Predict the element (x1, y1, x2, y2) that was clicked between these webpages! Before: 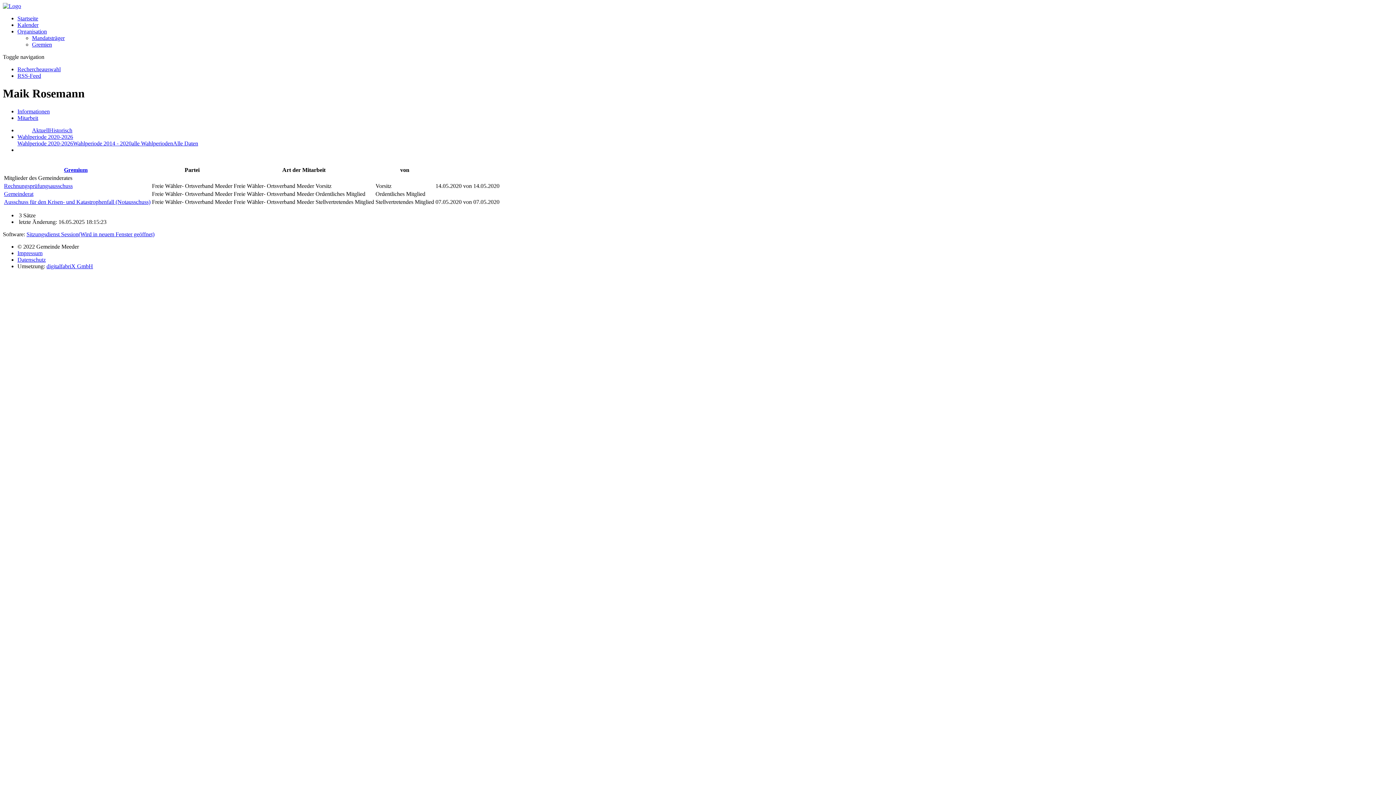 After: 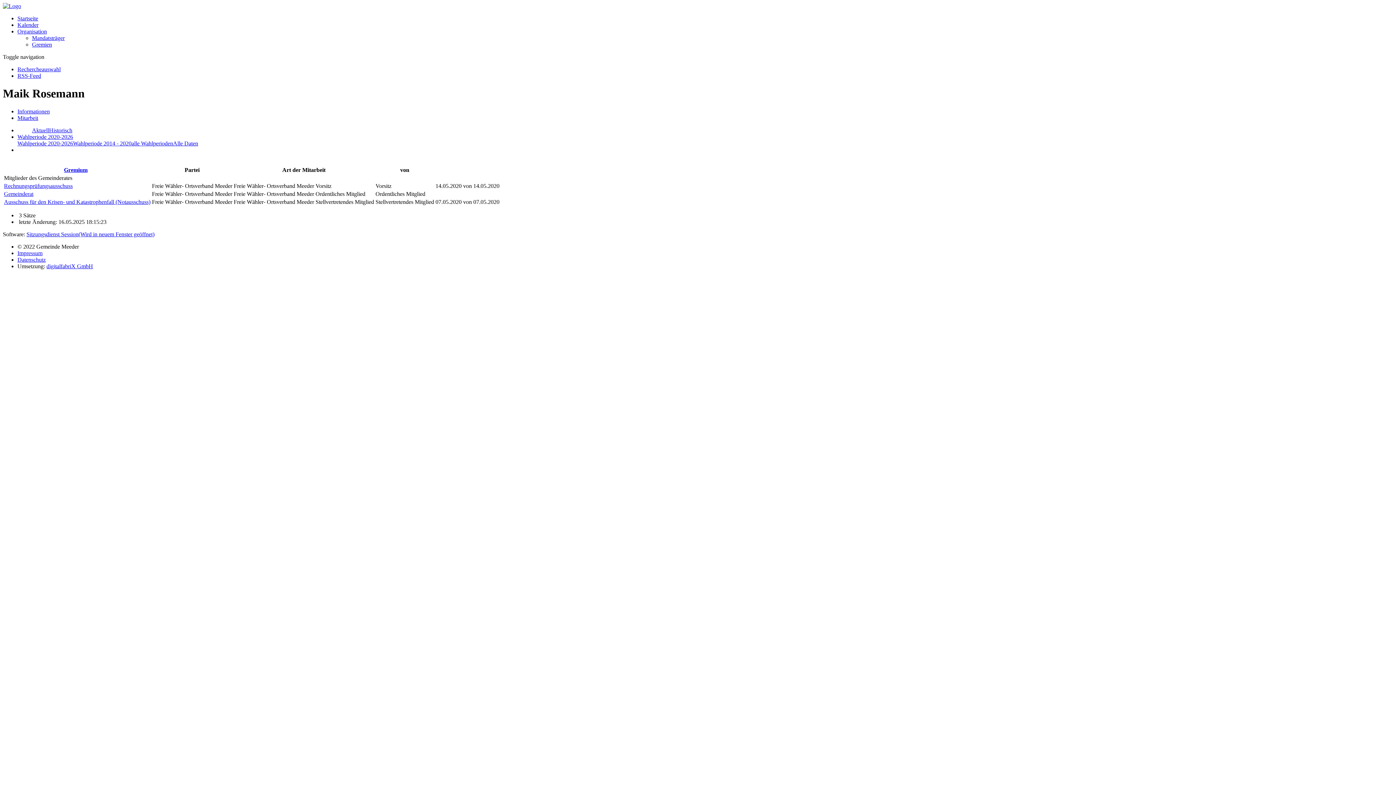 Action: label: Organisation bbox: (17, 28, 46, 34)